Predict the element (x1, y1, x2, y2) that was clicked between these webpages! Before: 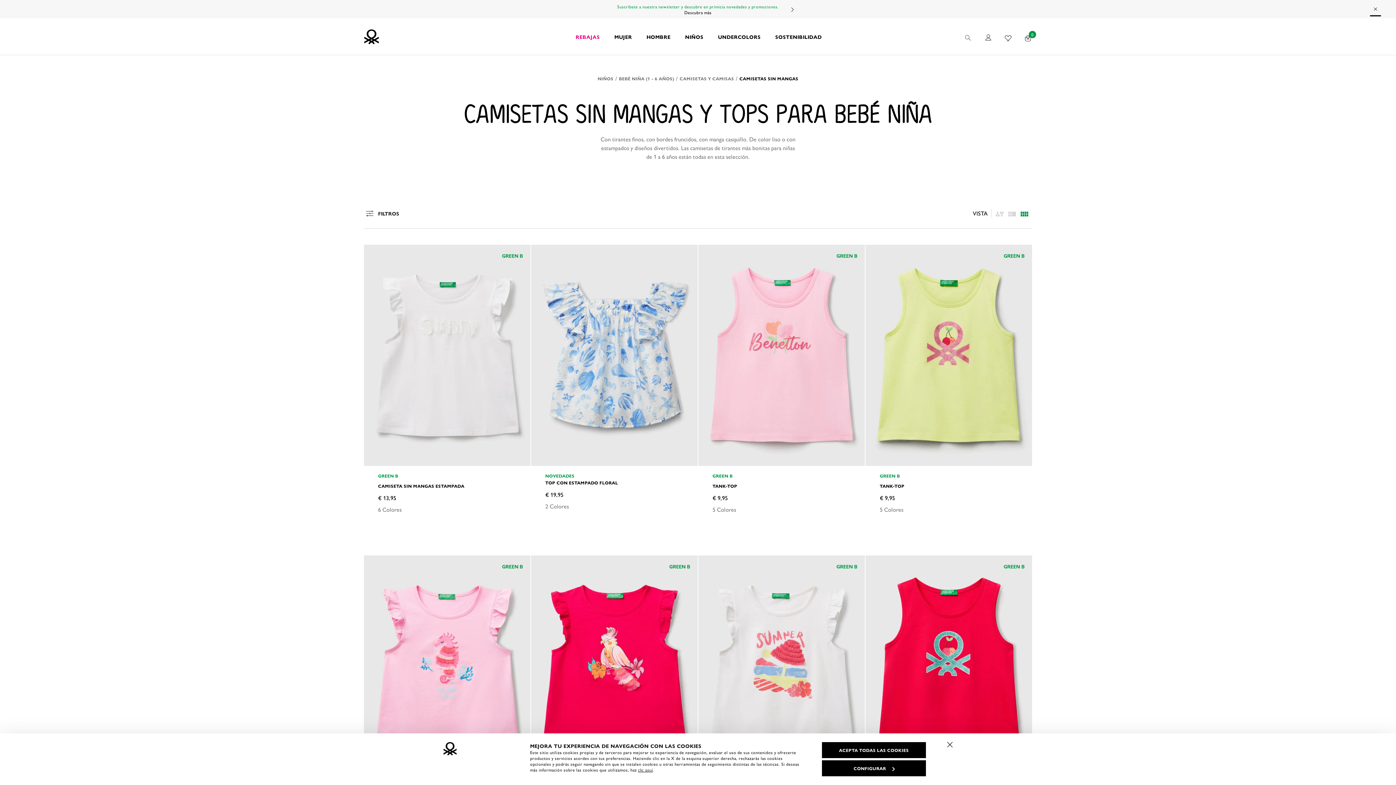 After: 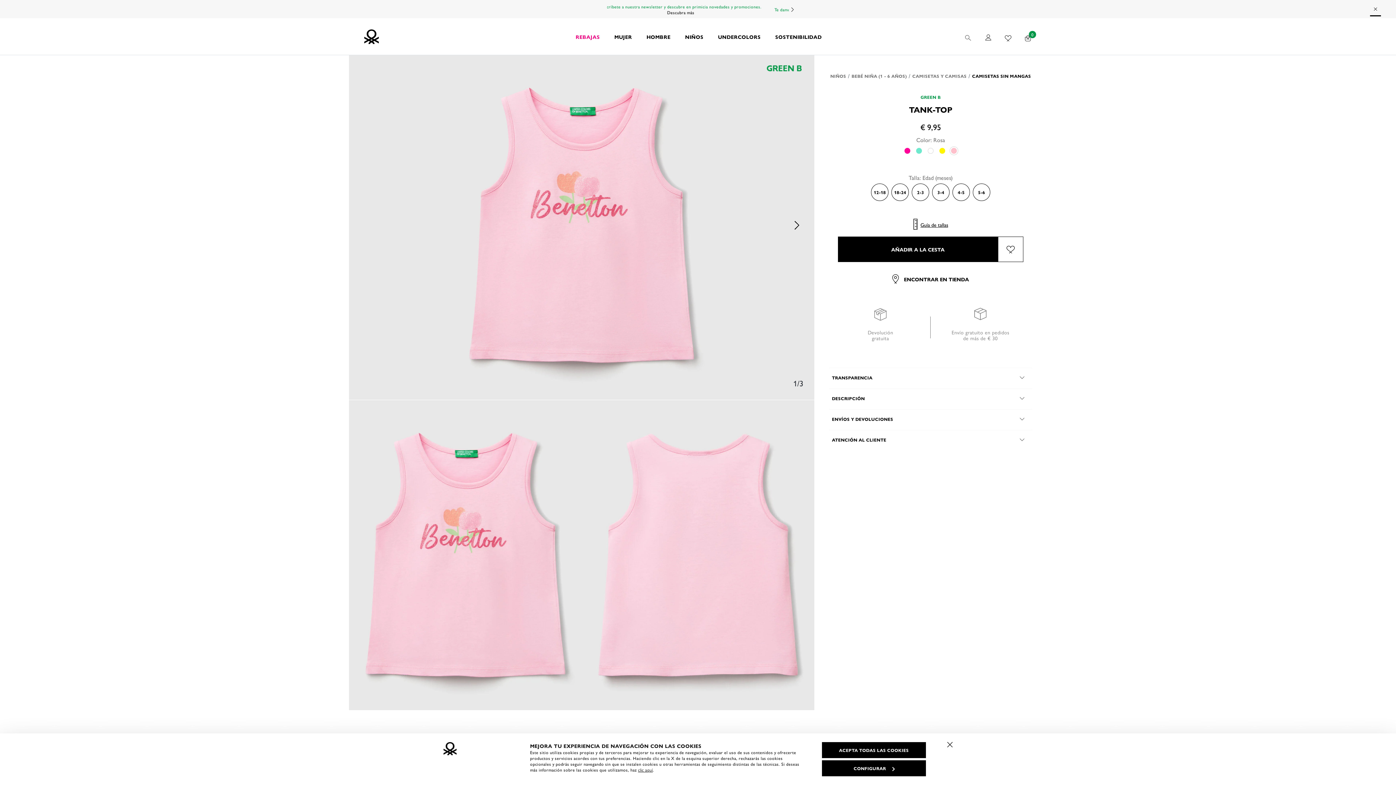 Action: bbox: (712, 483, 850, 489) label: TANK-TOP